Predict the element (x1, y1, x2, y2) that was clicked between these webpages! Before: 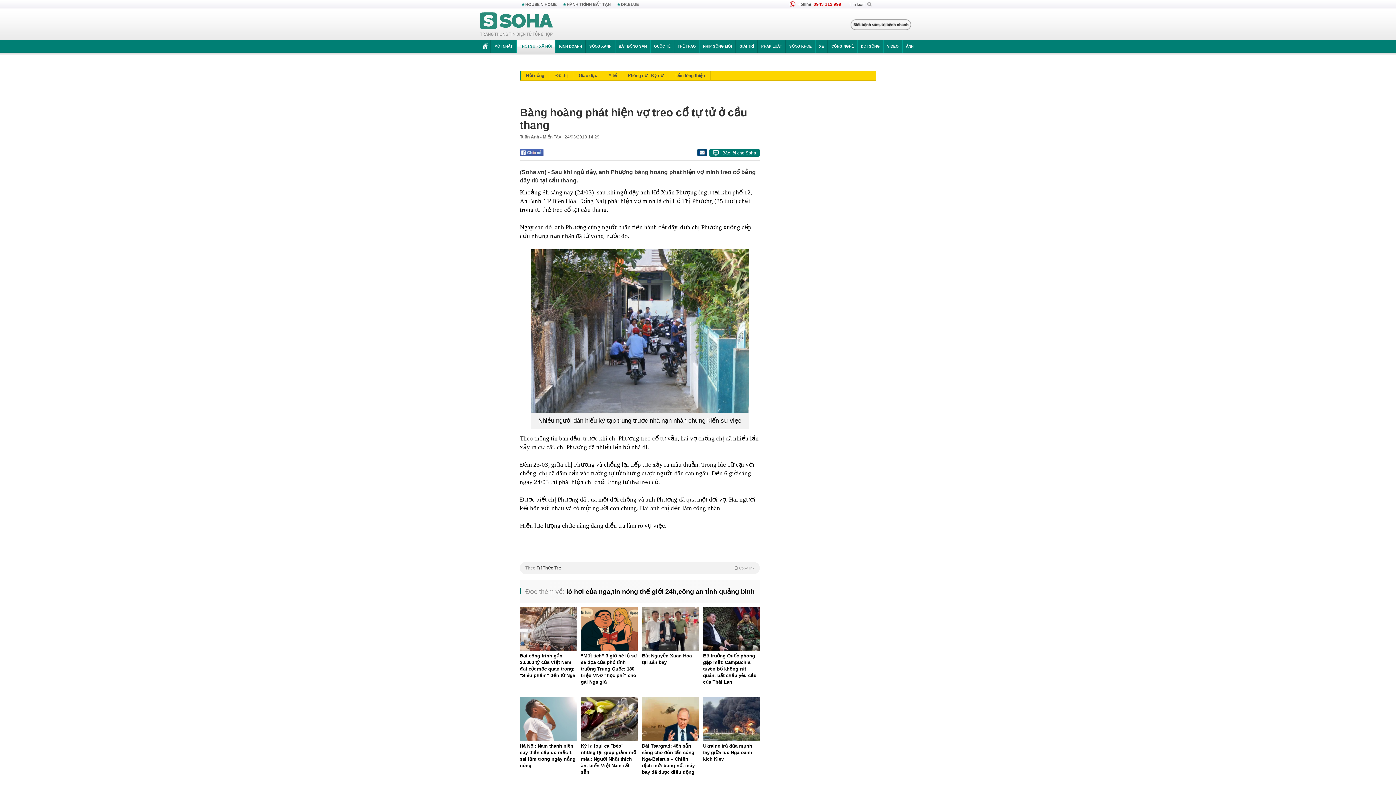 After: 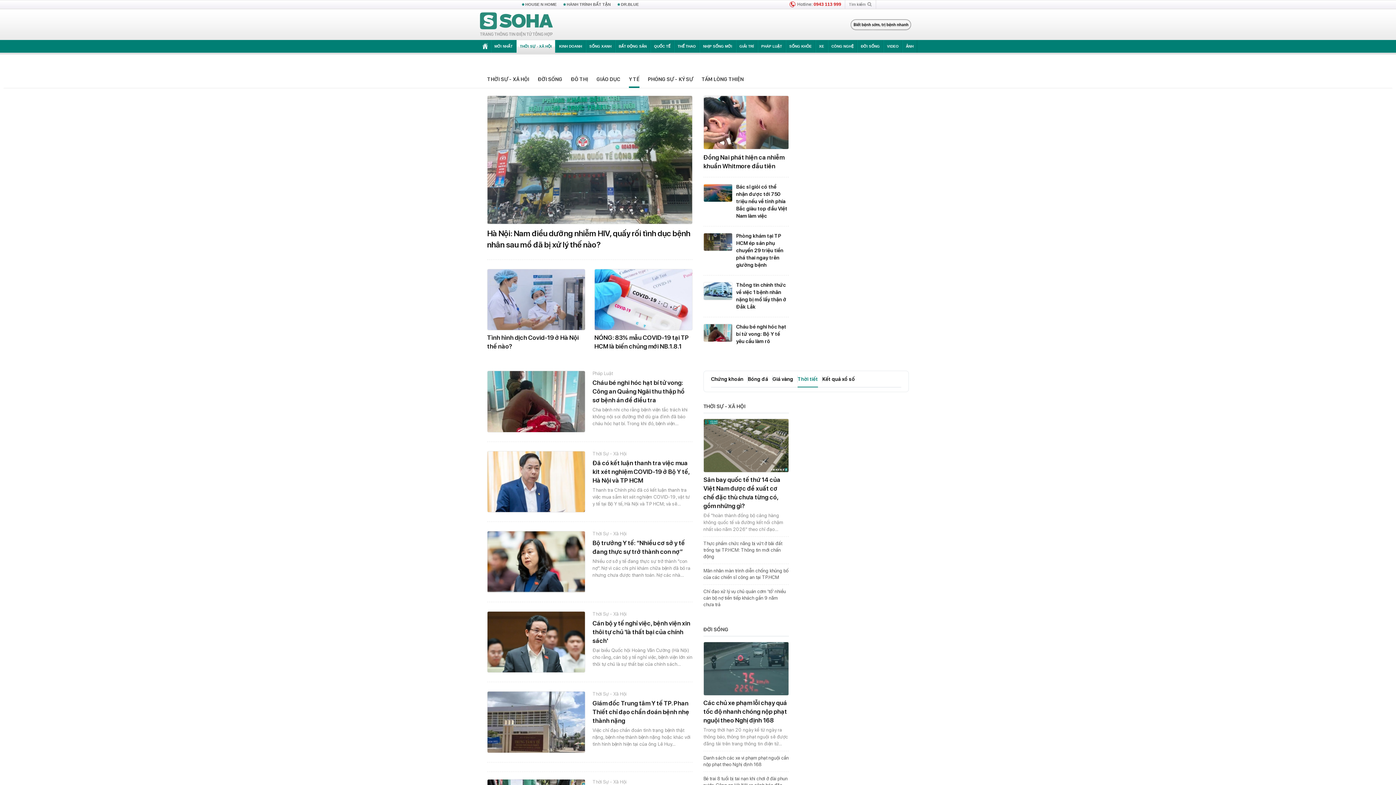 Action: label: Y tế bbox: (603, 70, 622, 80)